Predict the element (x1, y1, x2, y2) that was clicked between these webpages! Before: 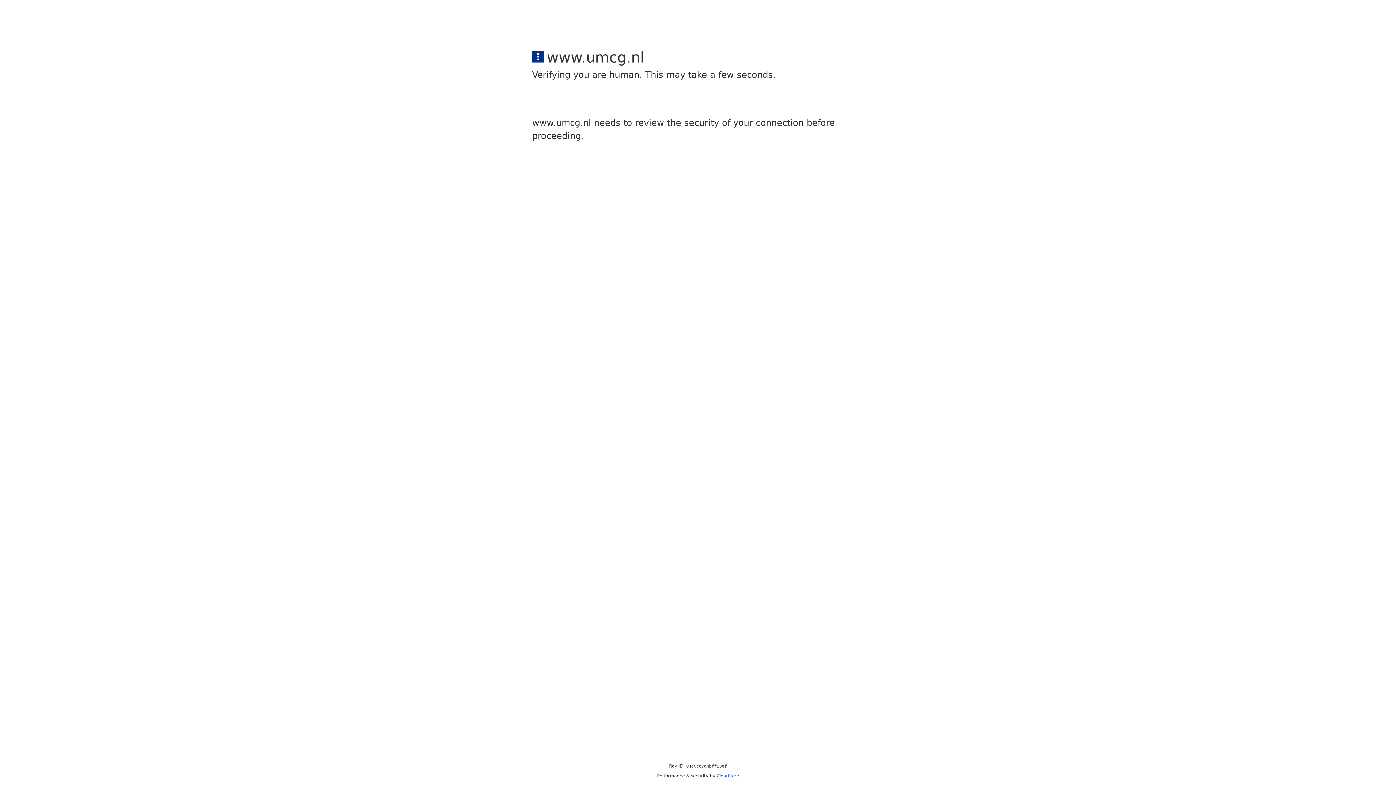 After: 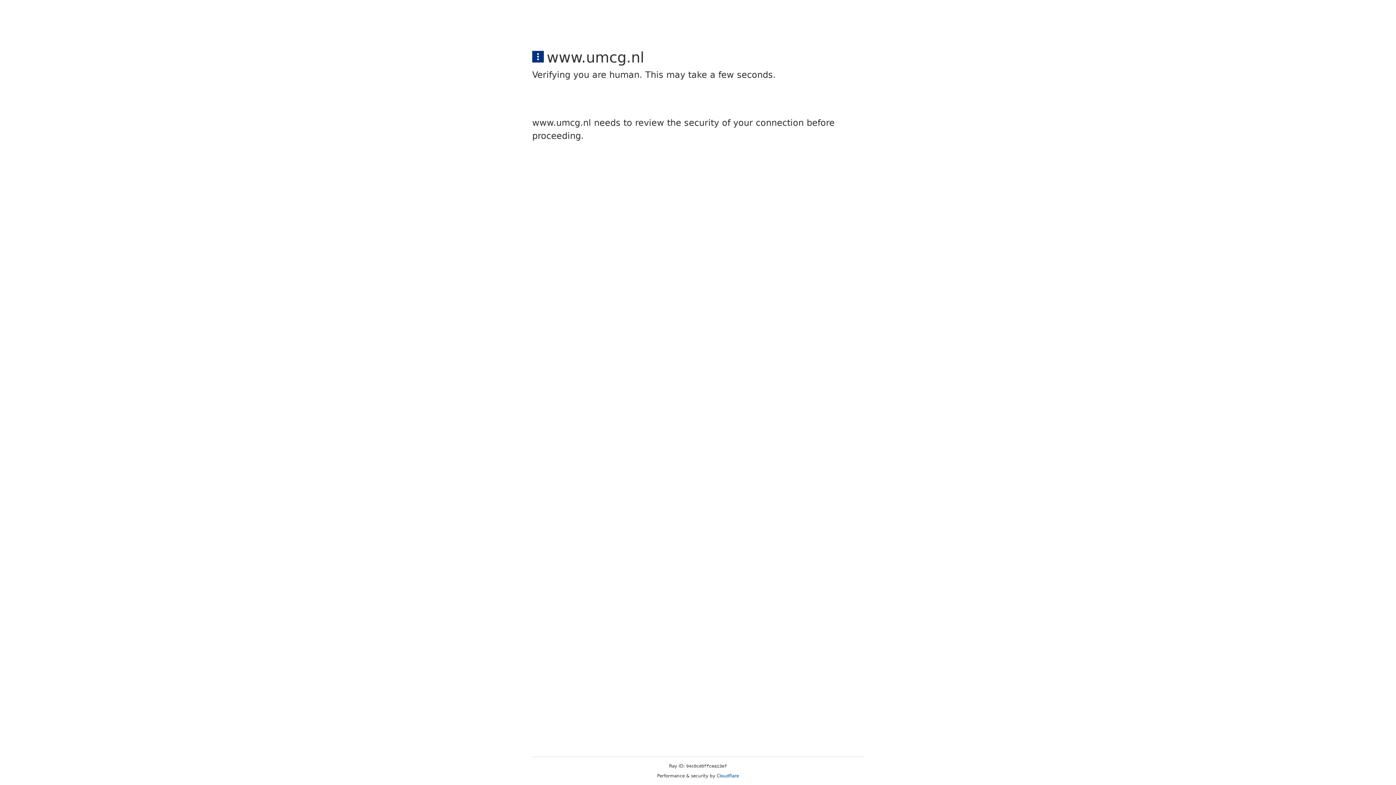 Action: bbox: (716, 773, 739, 778) label: Cloudflare